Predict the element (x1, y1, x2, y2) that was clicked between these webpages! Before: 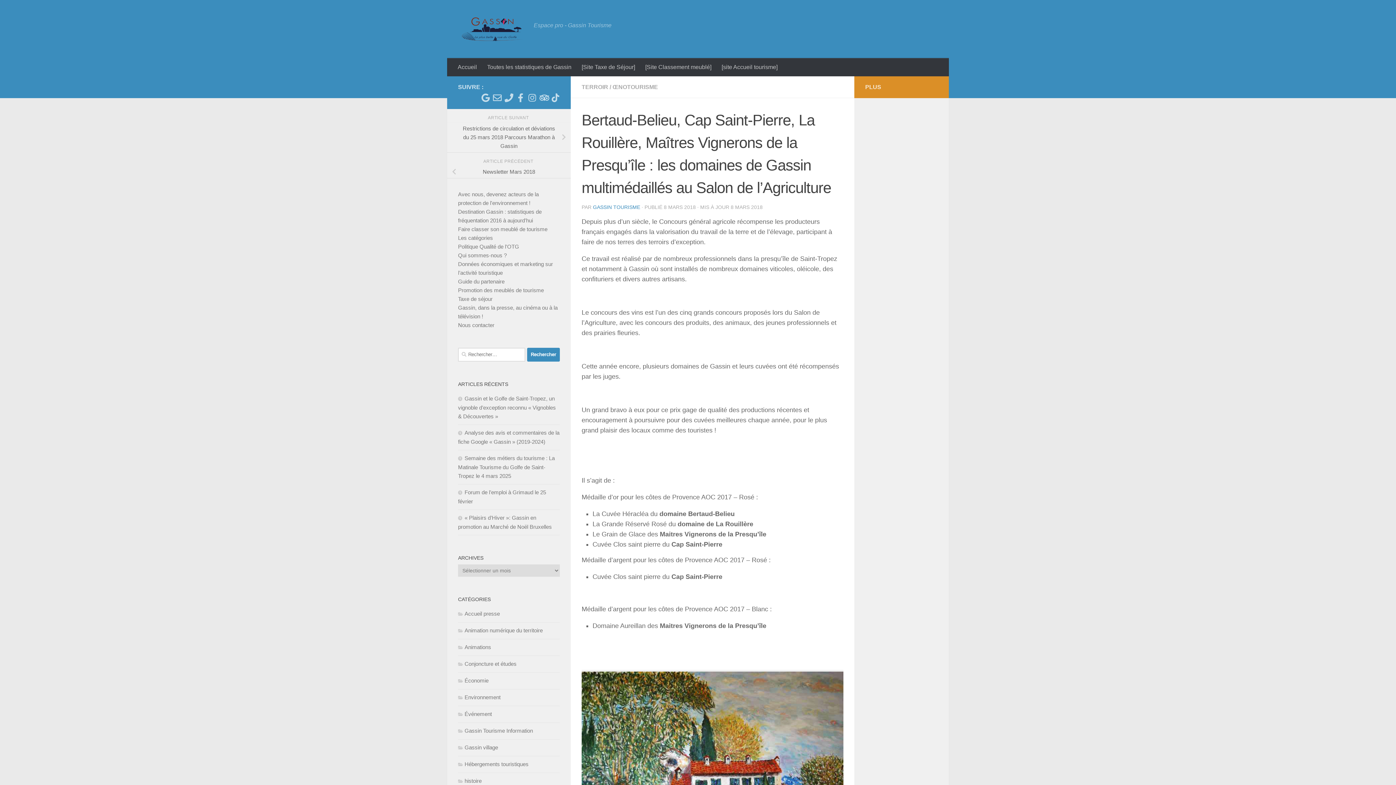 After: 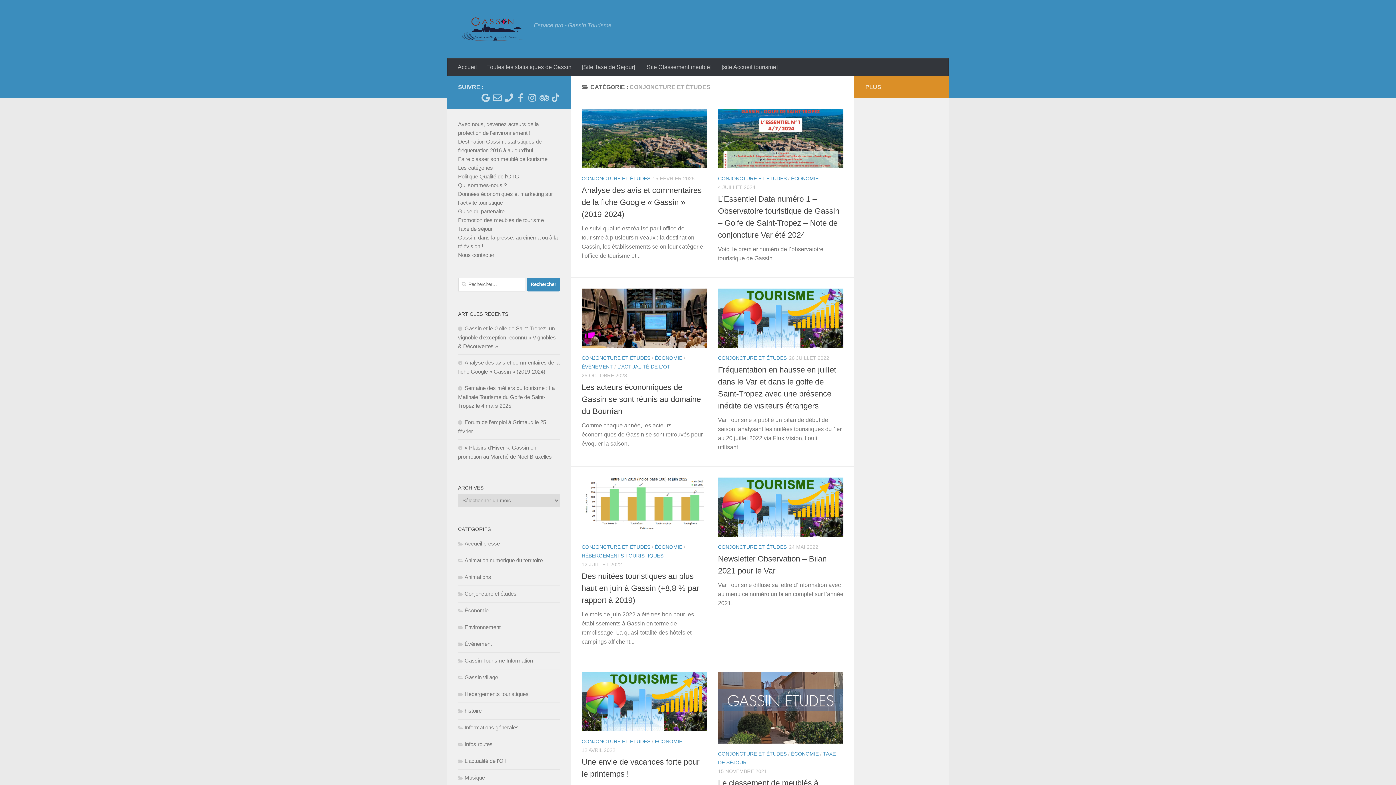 Action: bbox: (458, 660, 516, 667) label: Conjoncture et études